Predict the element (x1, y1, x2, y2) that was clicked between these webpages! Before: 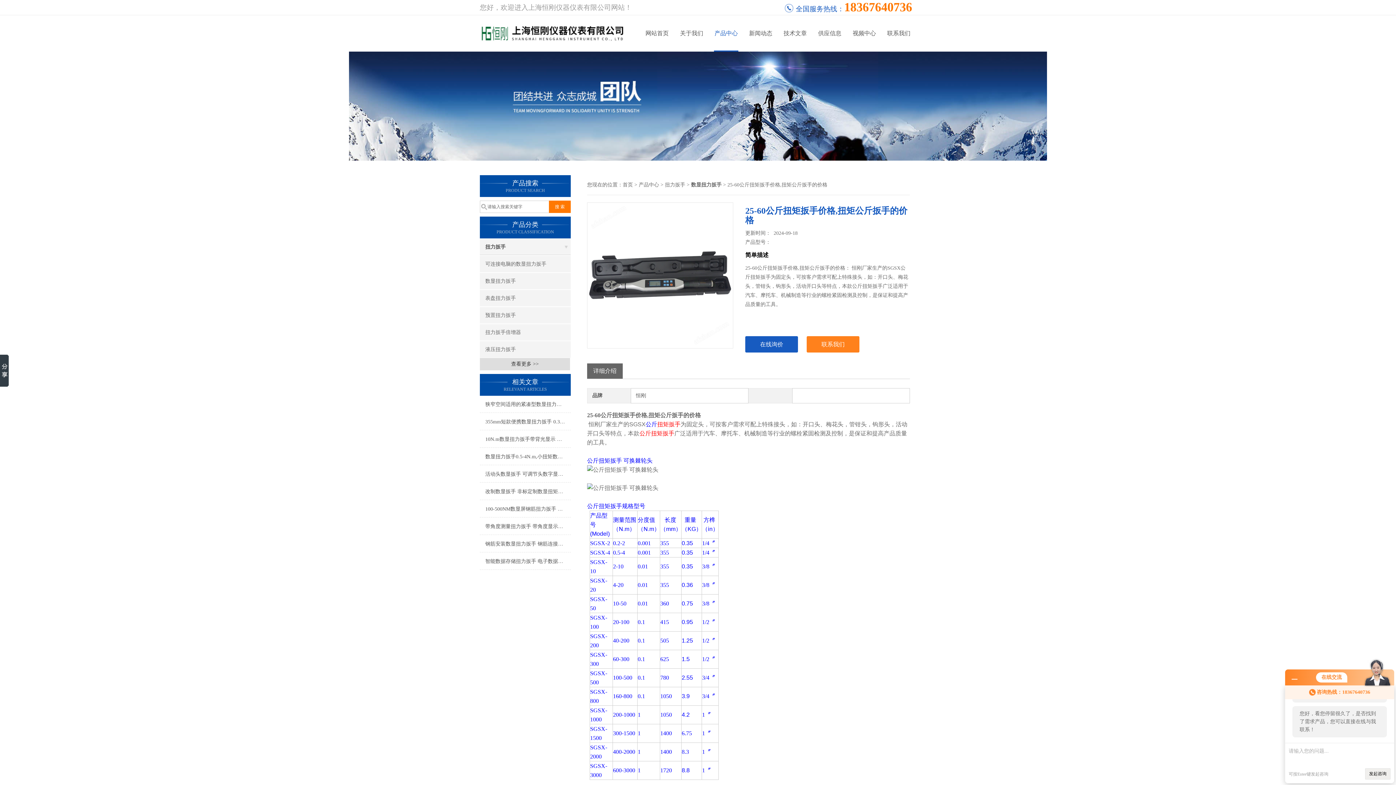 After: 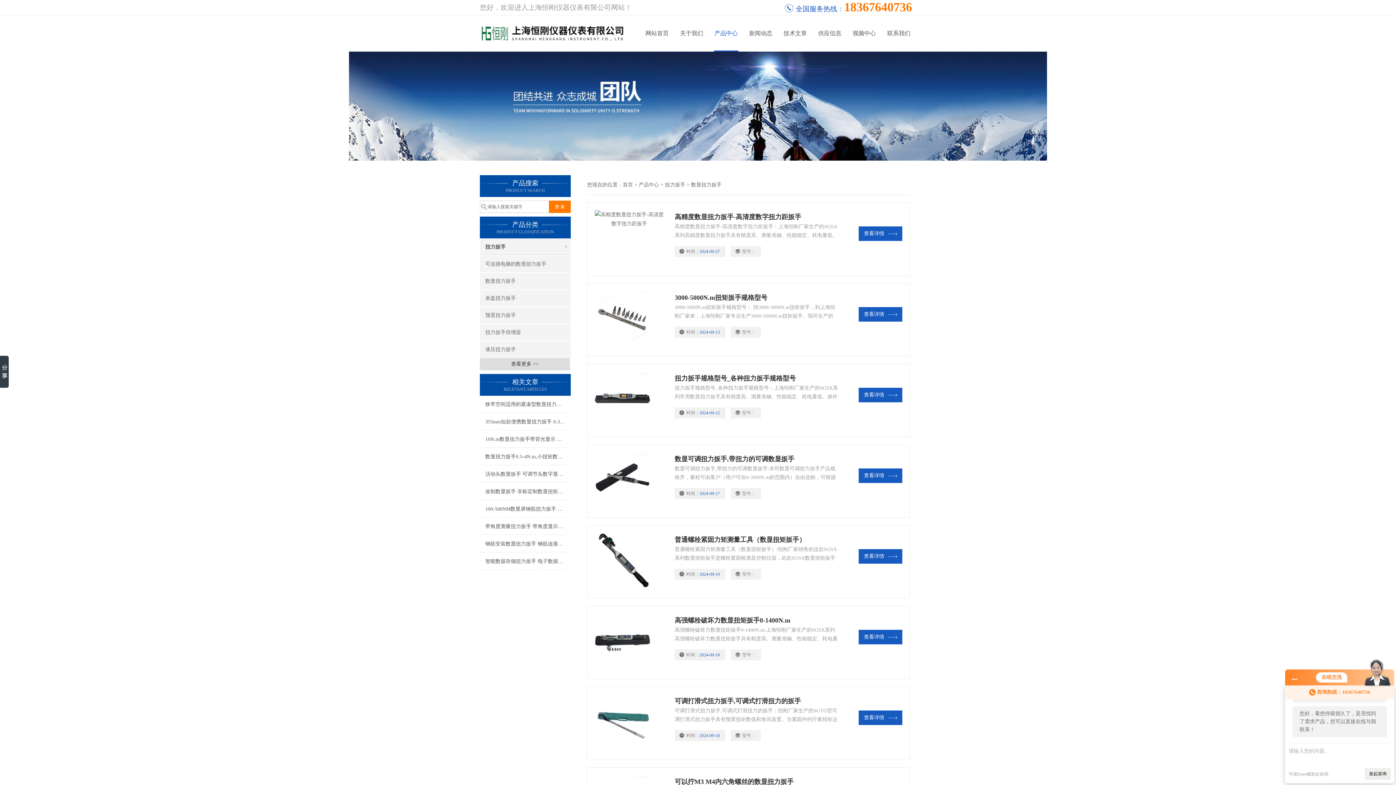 Action: label: 数显扭力扳手 bbox: (480, 273, 570, 289)